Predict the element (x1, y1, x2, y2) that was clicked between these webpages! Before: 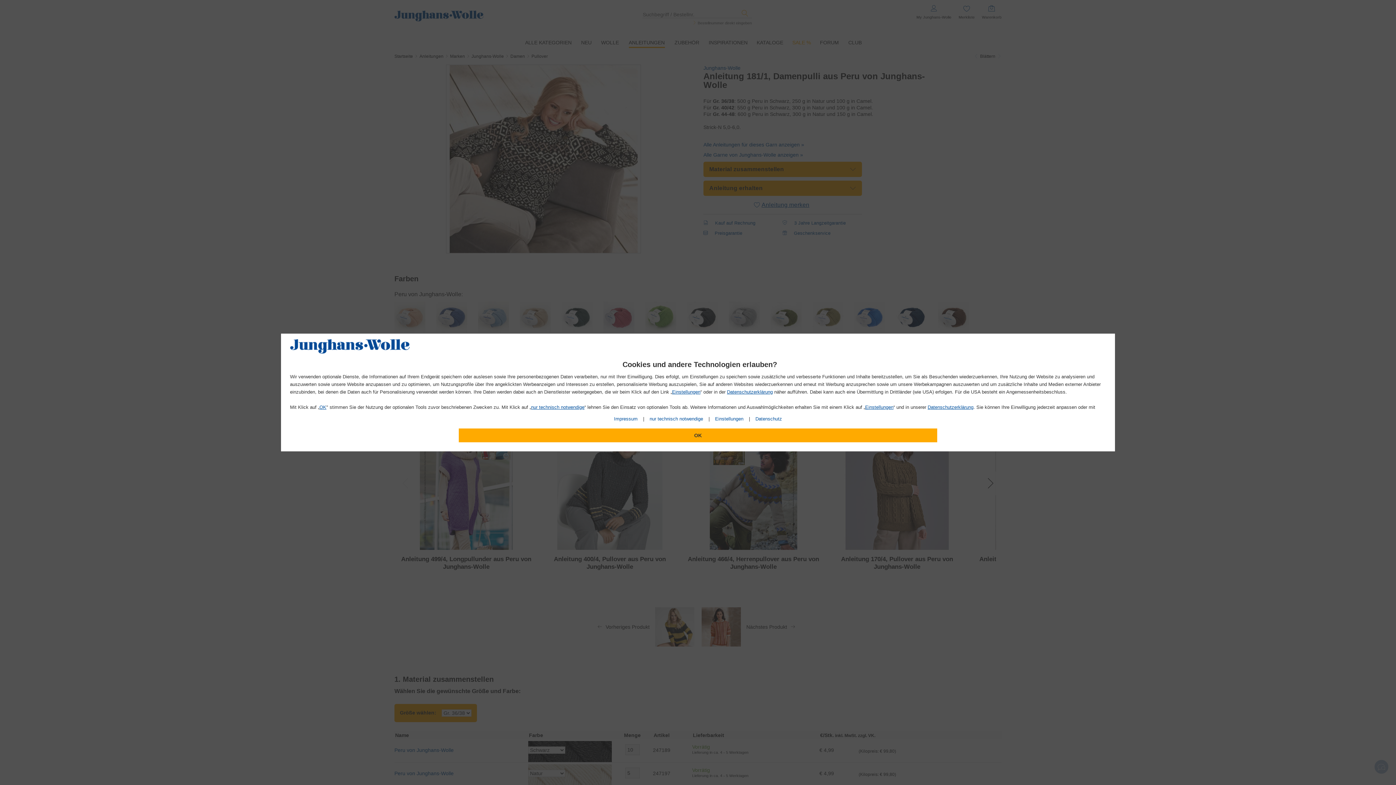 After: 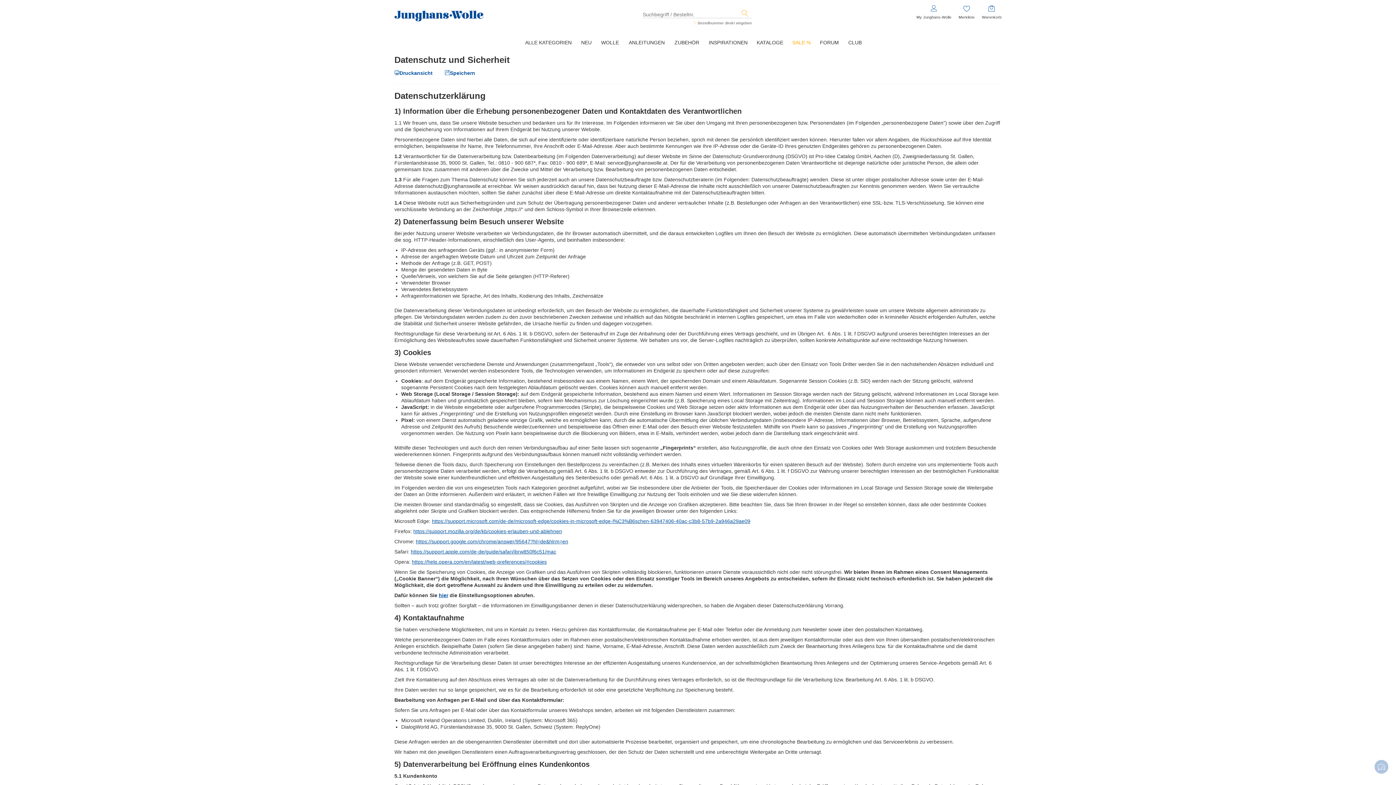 Action: bbox: (755, 416, 782, 421) label: Datenschutz